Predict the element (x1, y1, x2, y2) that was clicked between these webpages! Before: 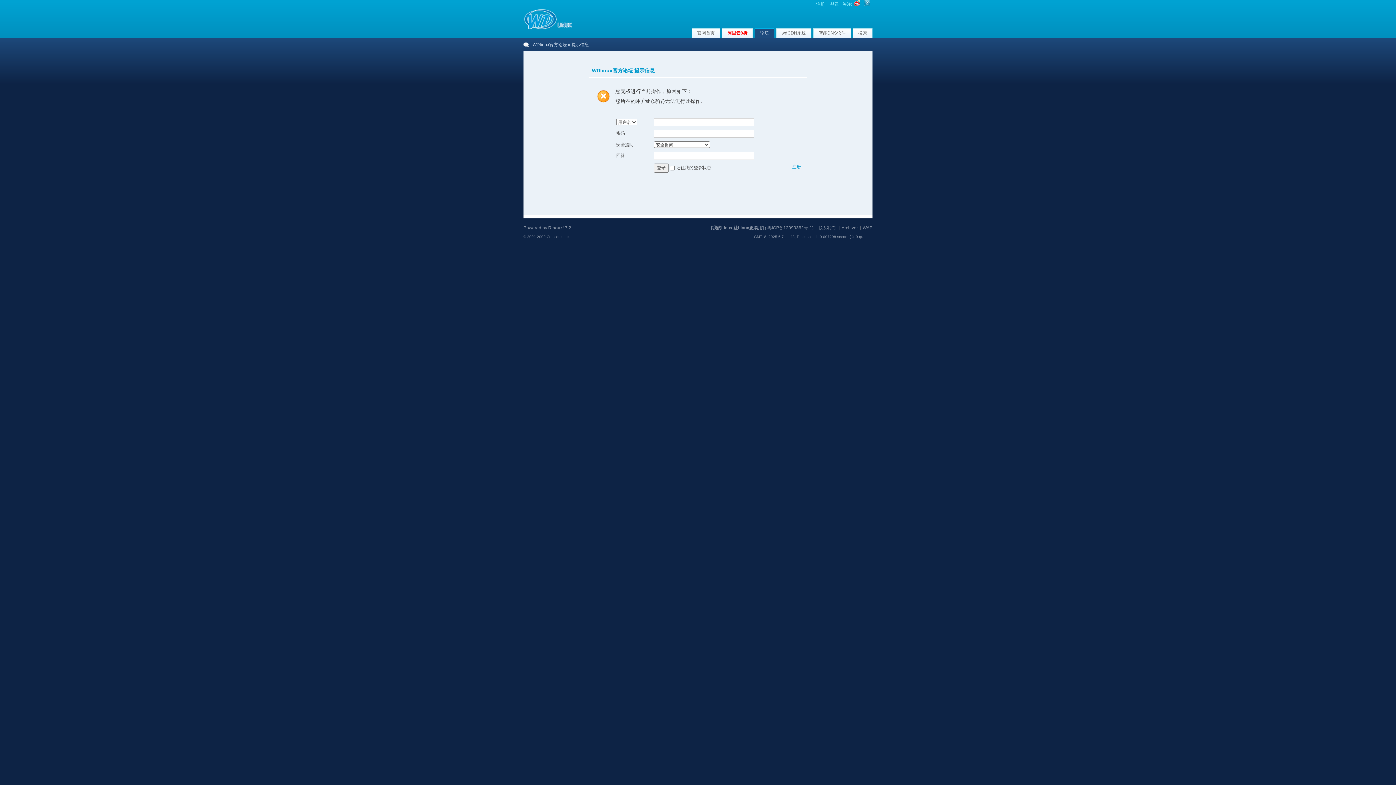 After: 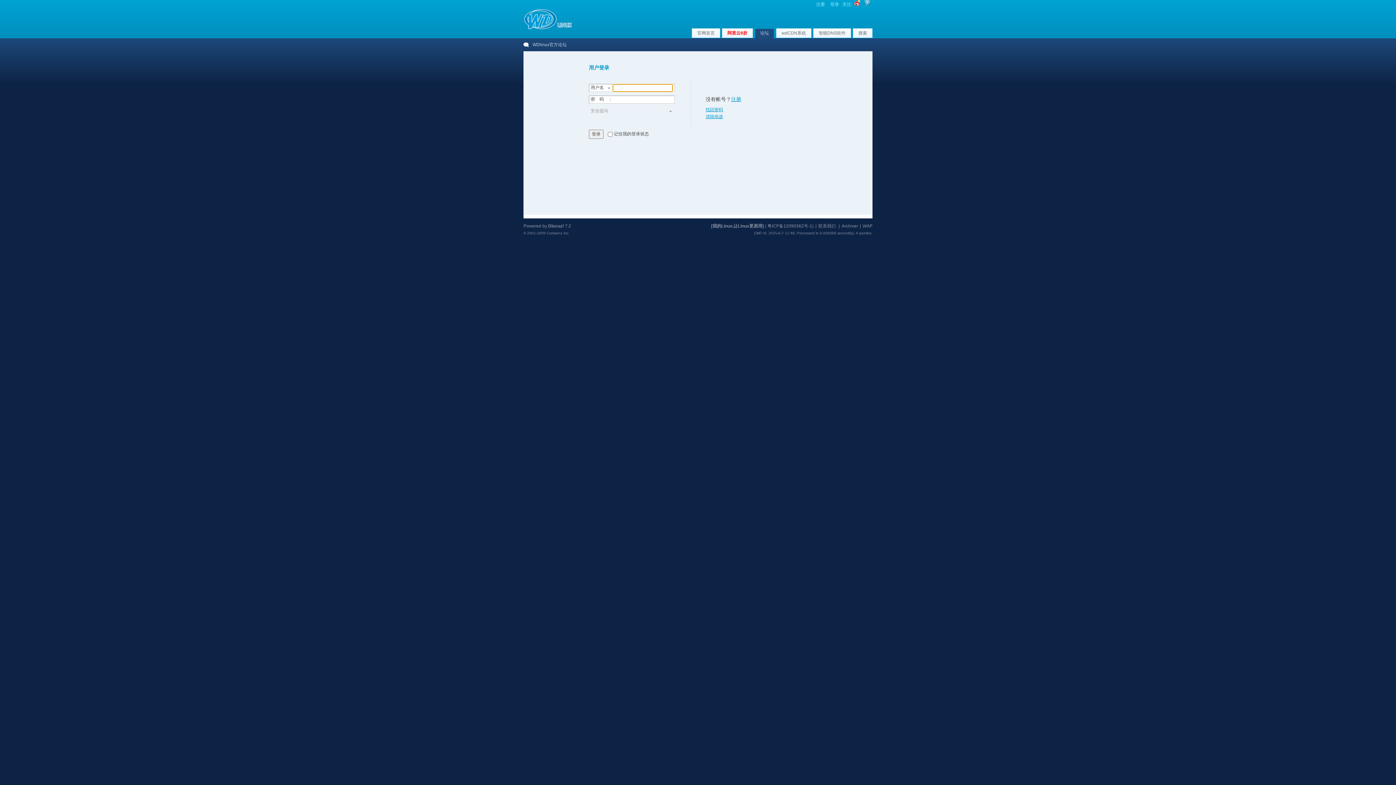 Action: bbox: (654, 163, 668, 172) label: 登录